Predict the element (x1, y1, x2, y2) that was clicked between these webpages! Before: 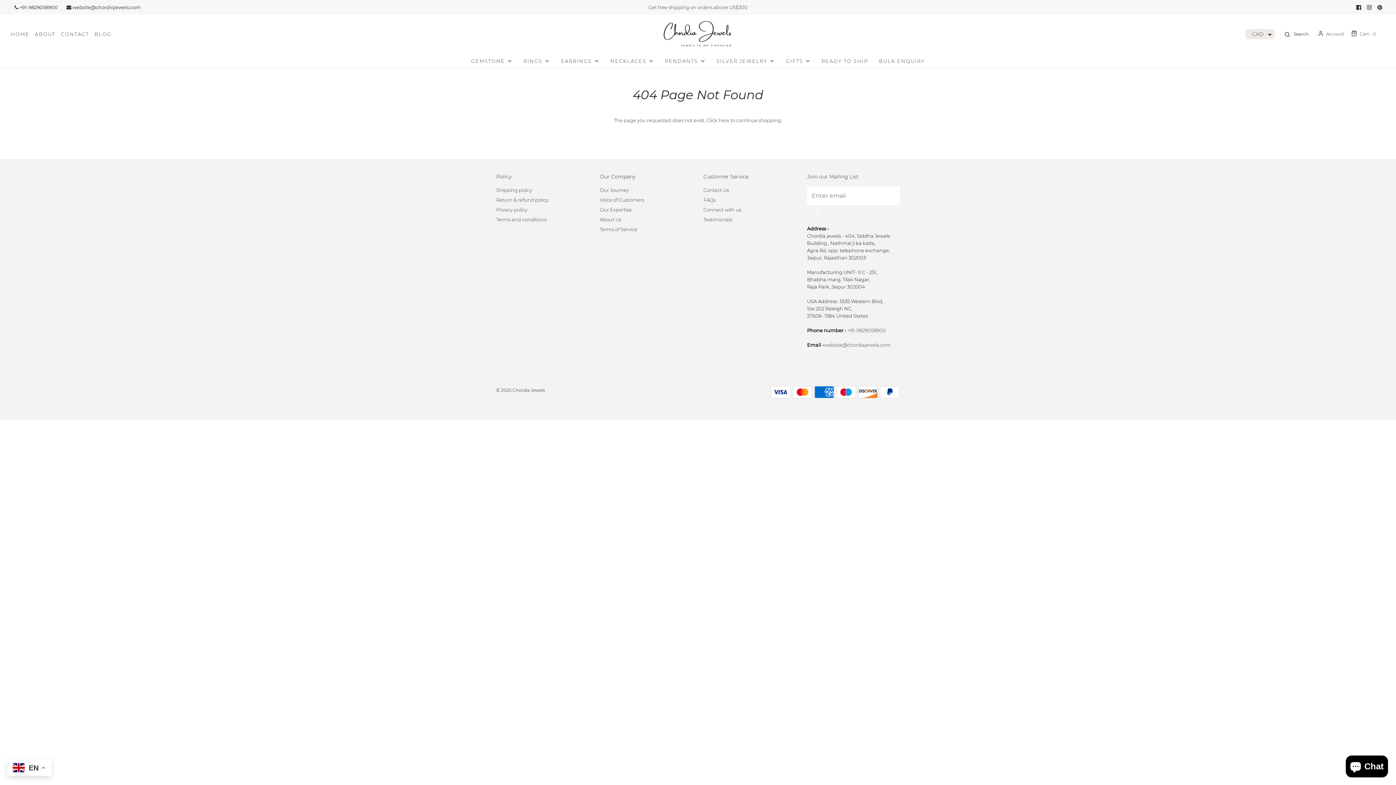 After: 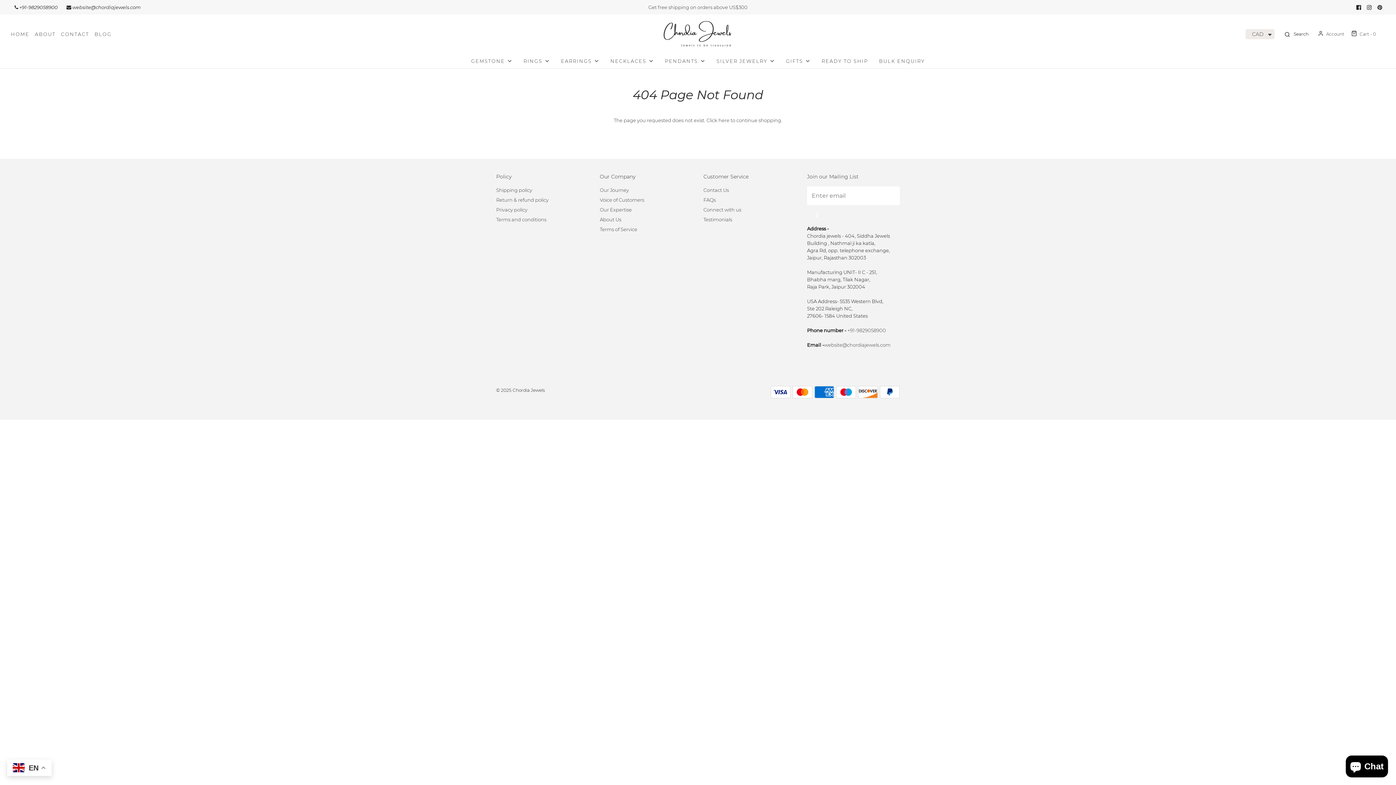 Action: bbox: (1364, 2, 1374, 12)